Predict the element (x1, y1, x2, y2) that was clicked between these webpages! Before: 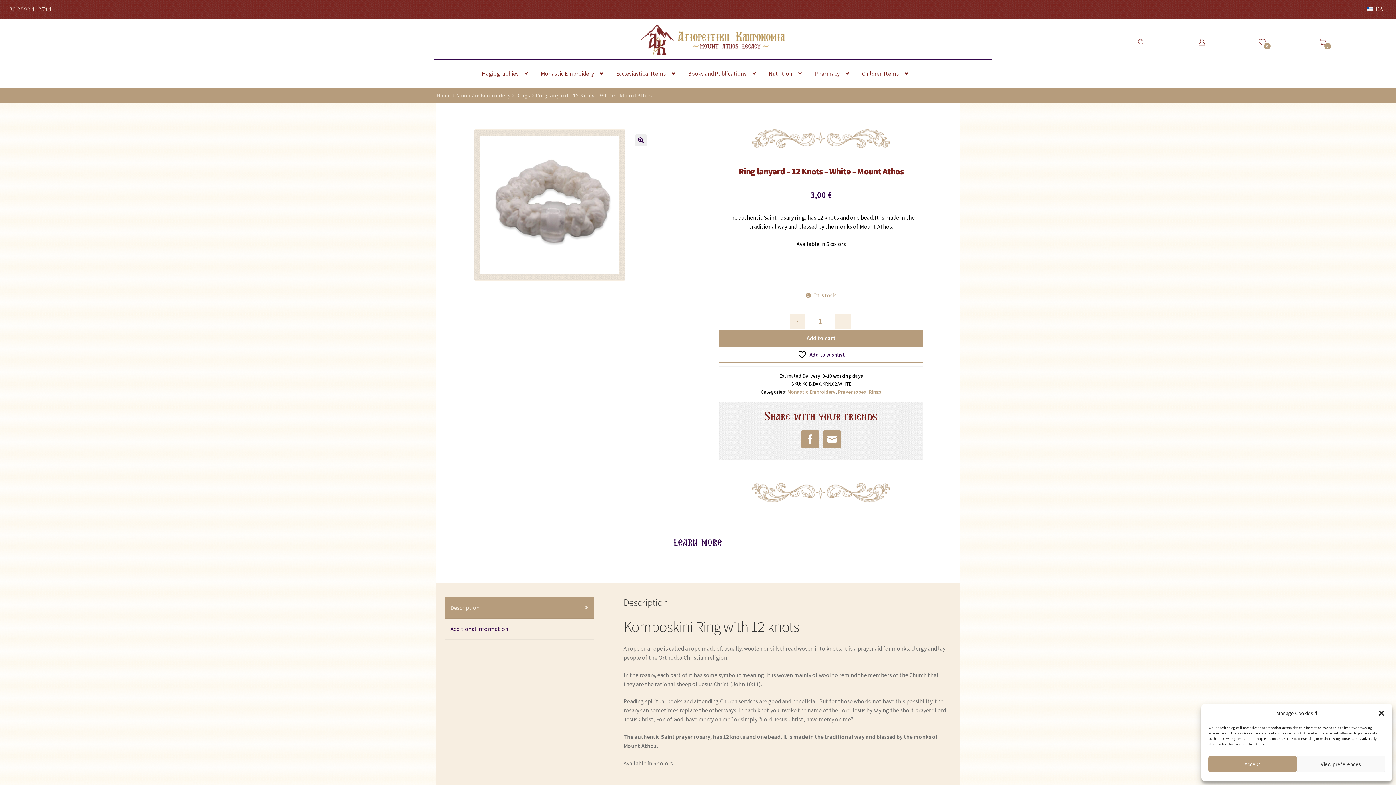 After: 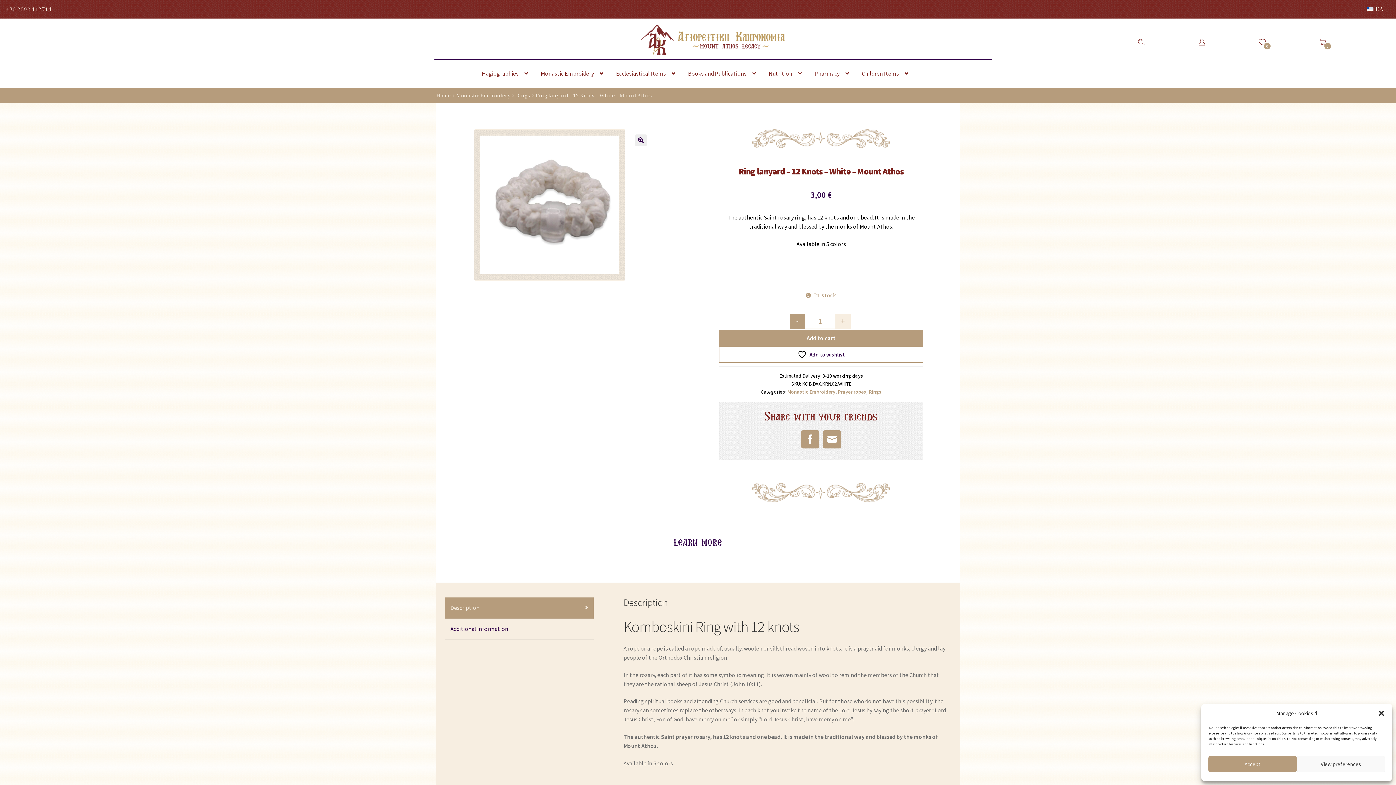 Action: bbox: (790, 314, 805, 329) label: -